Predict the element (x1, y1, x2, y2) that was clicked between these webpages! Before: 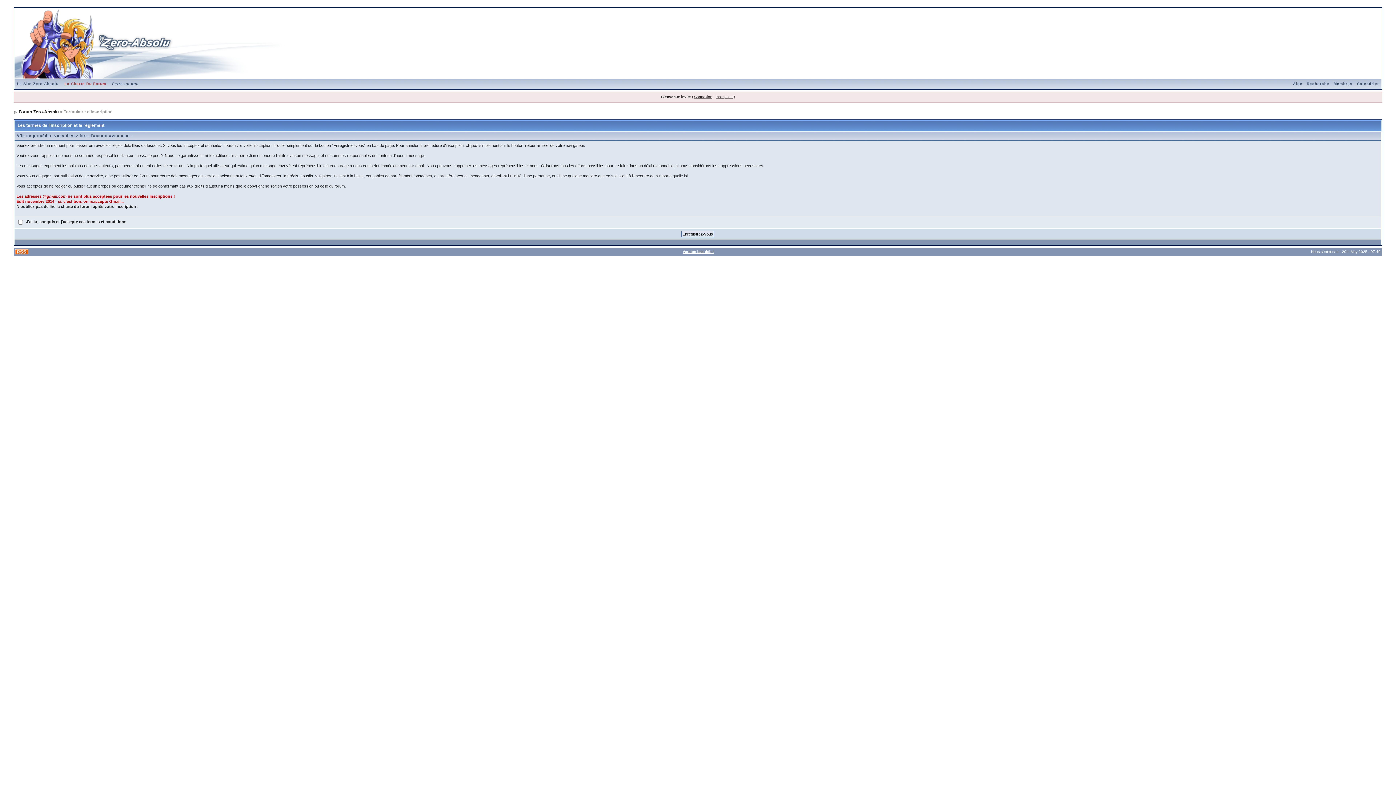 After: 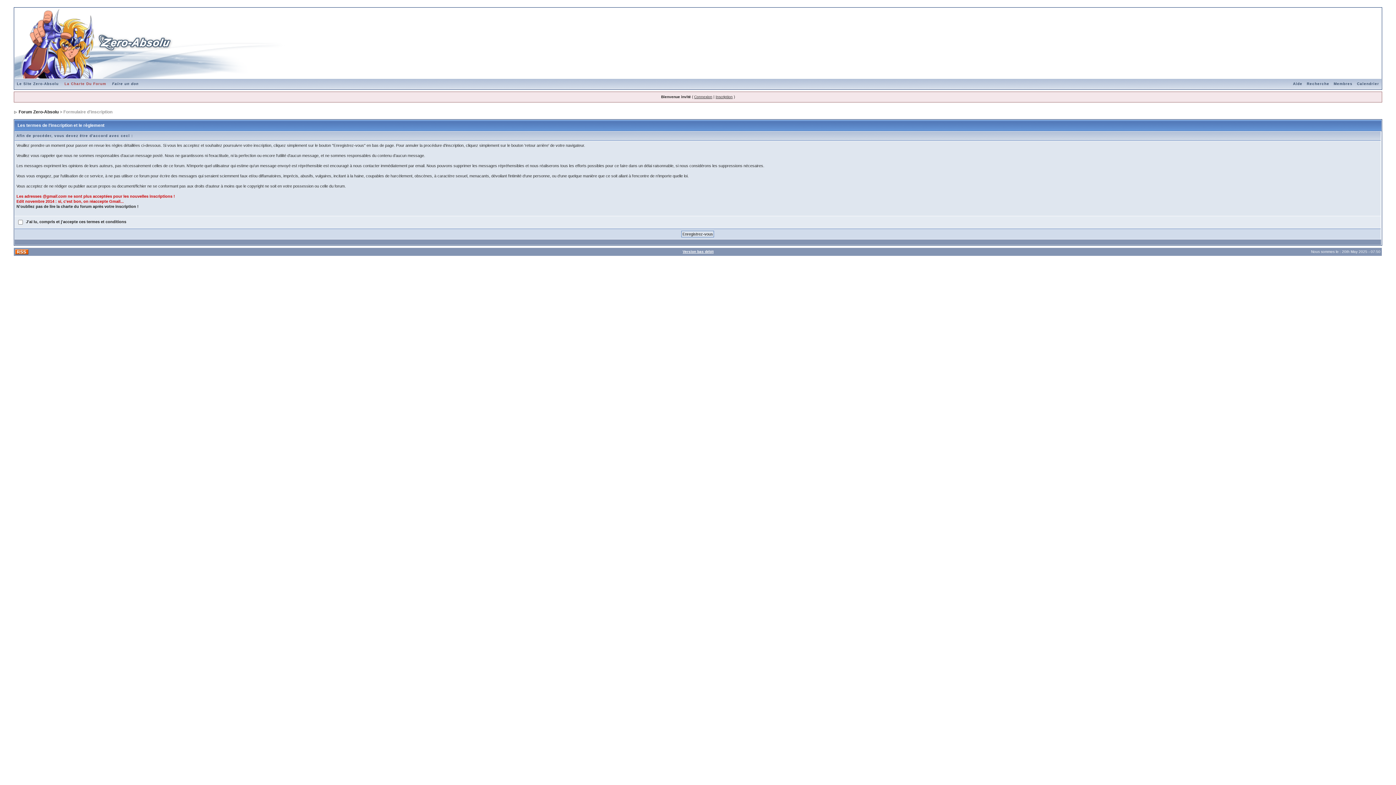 Action: bbox: (715, 94, 732, 98) label: Inscription